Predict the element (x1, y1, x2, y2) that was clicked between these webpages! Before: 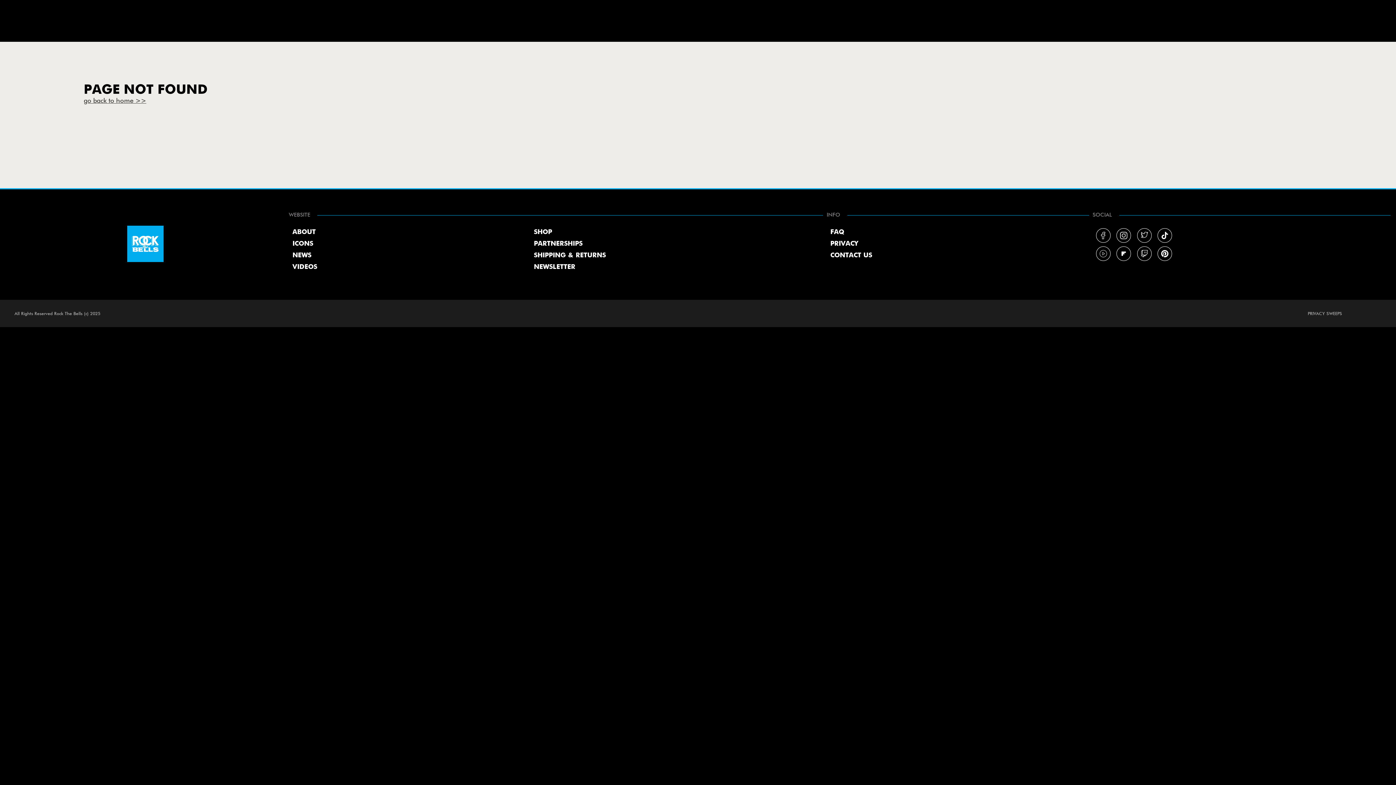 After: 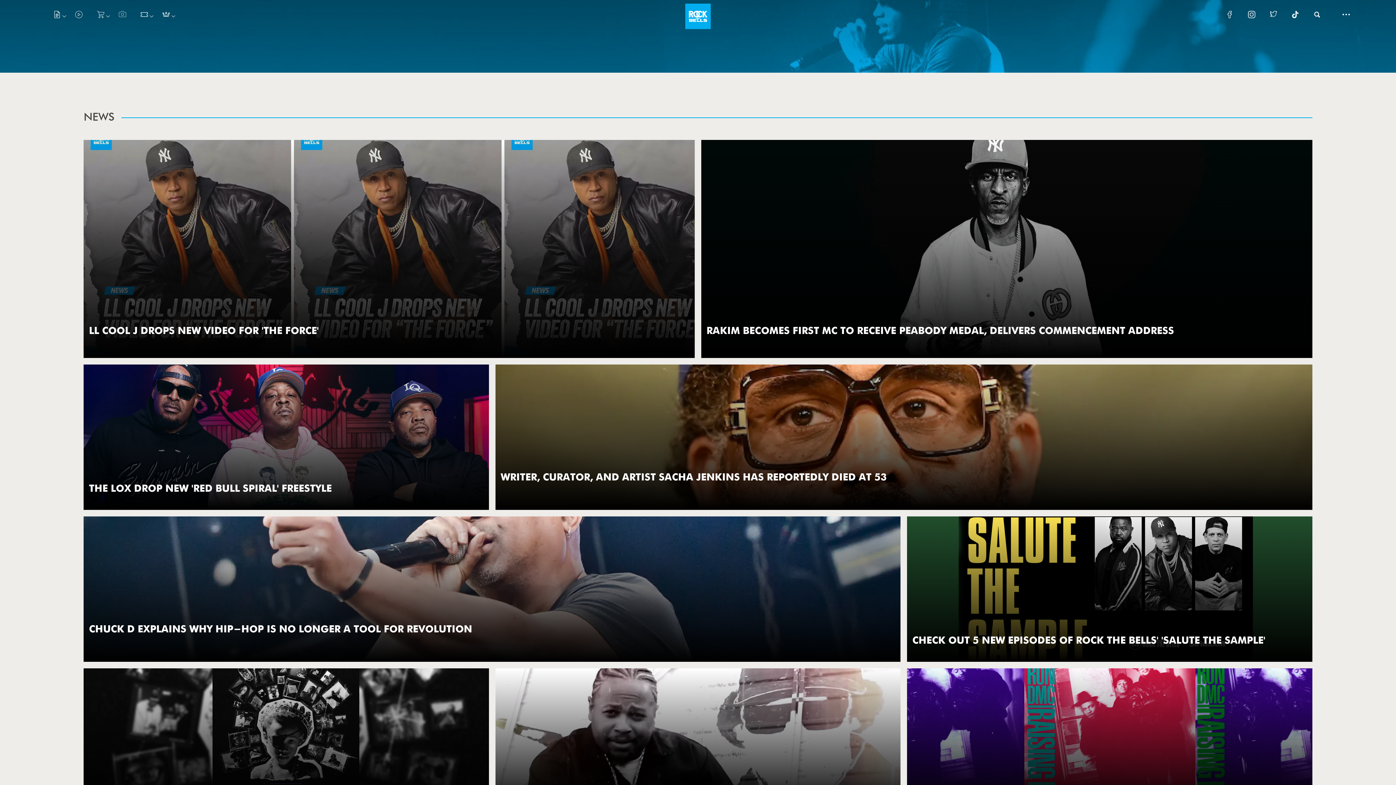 Action: label: NEWS bbox: (292, 252, 311, 258)